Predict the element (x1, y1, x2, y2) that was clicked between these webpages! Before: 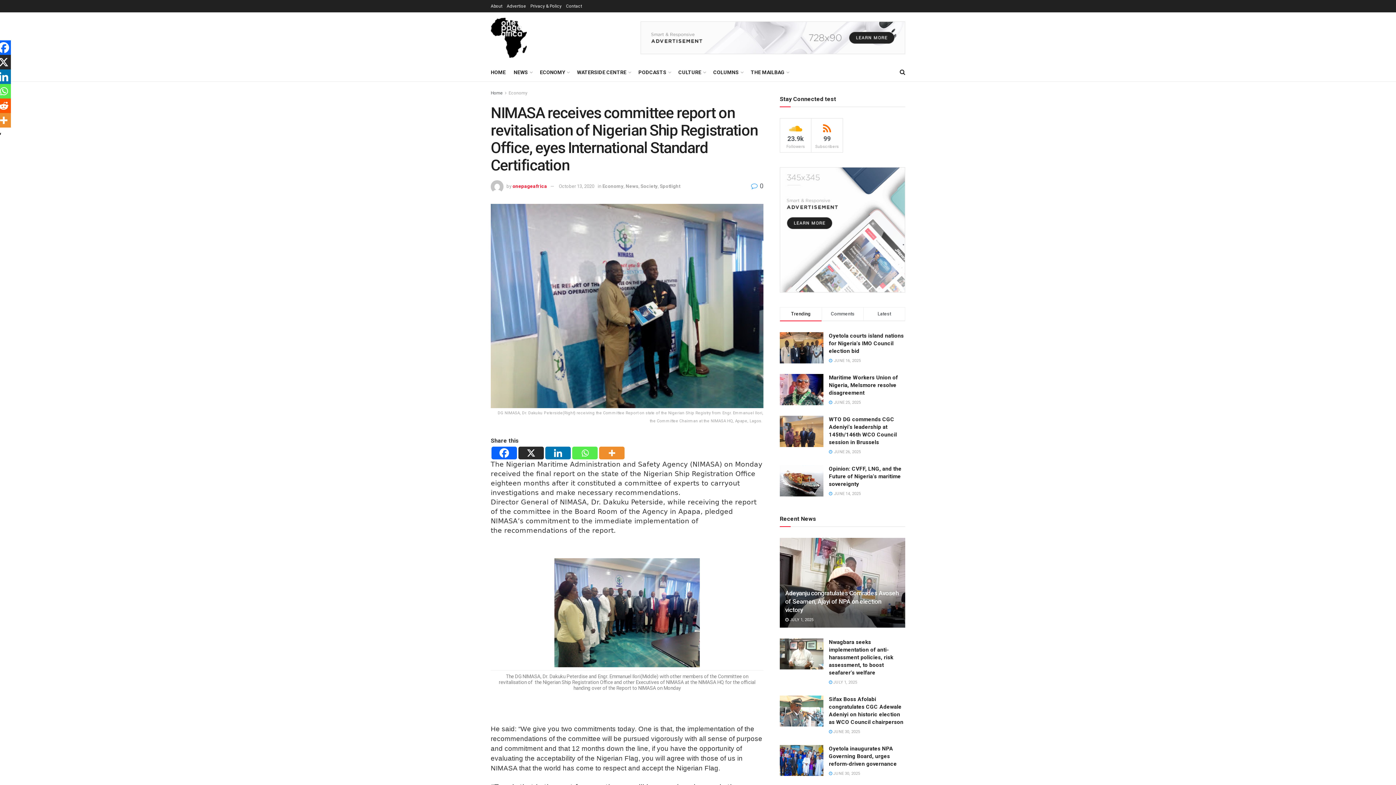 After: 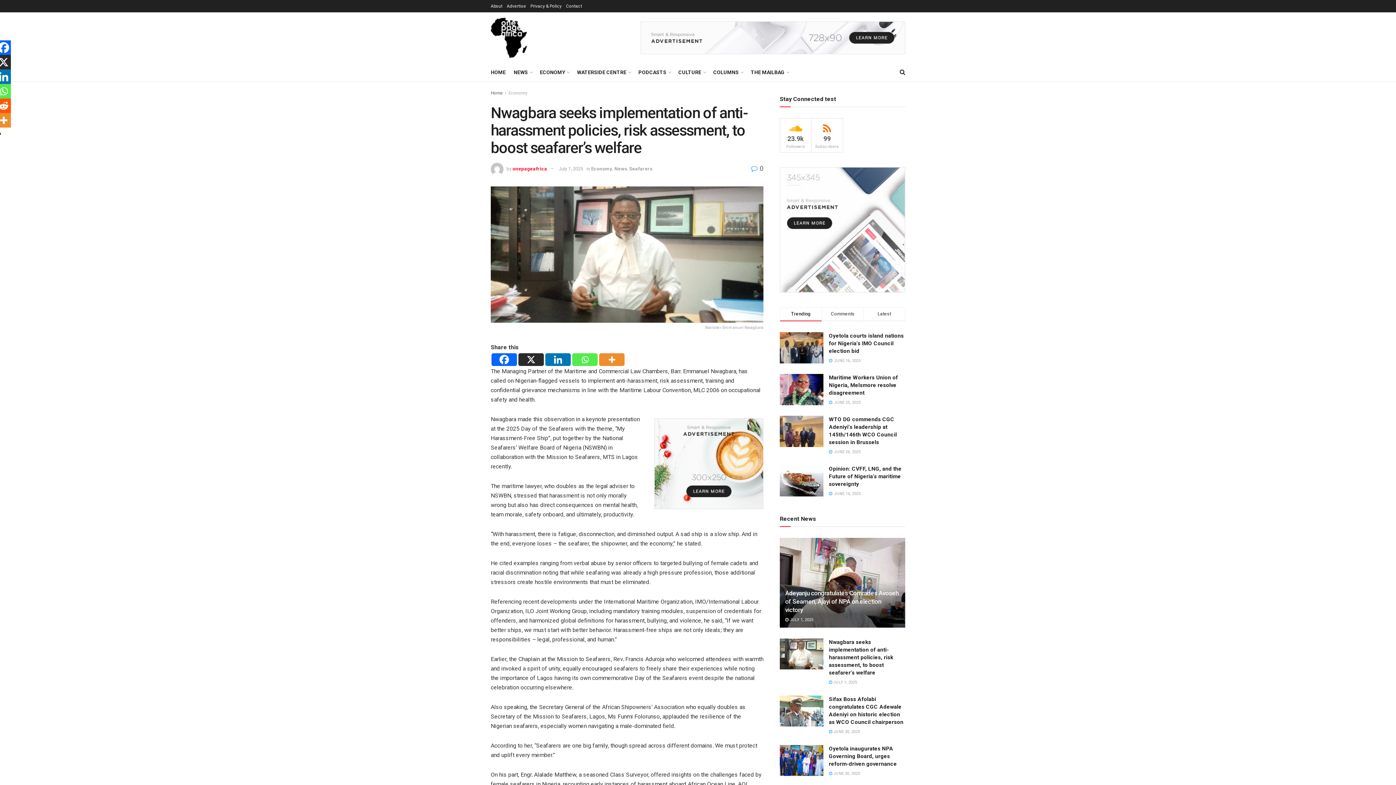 Action: bbox: (780, 638, 823, 669)